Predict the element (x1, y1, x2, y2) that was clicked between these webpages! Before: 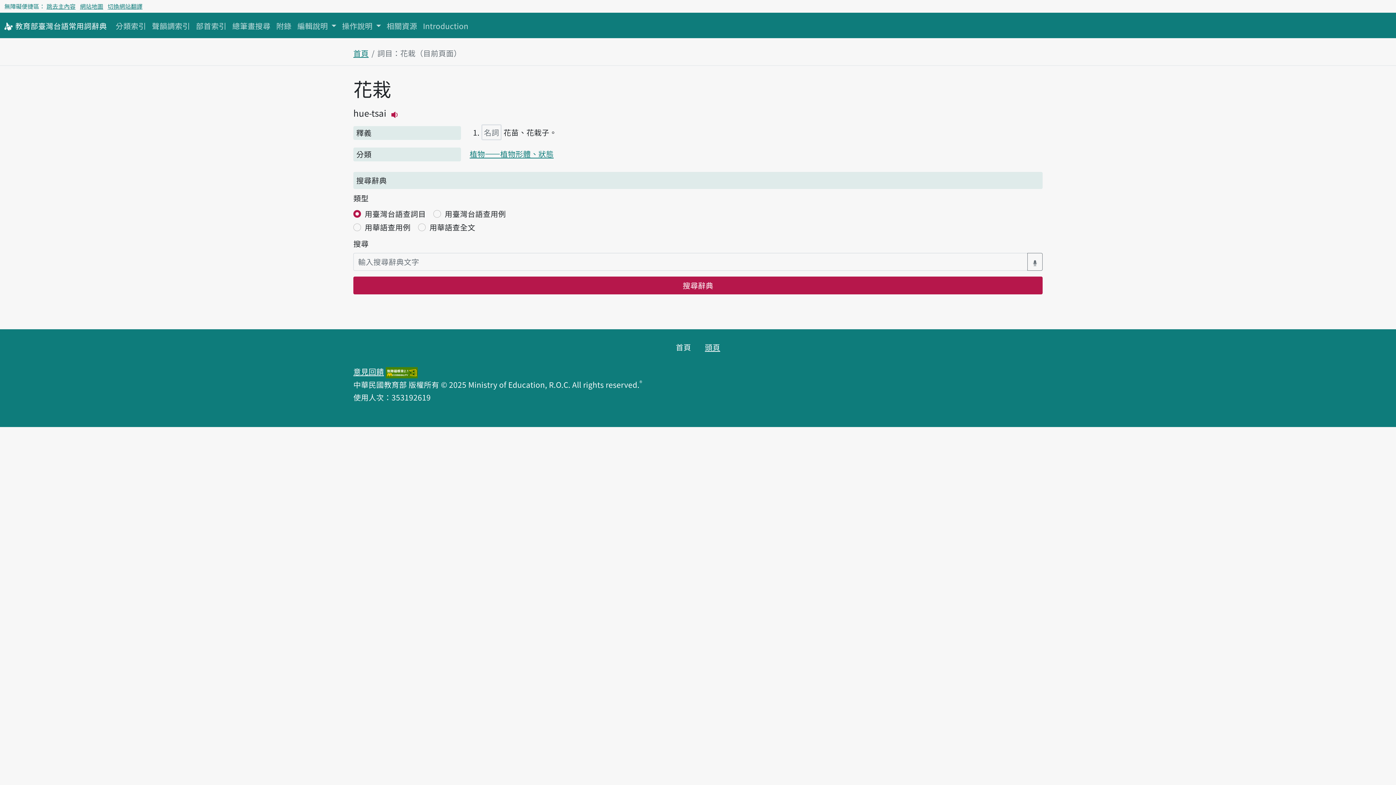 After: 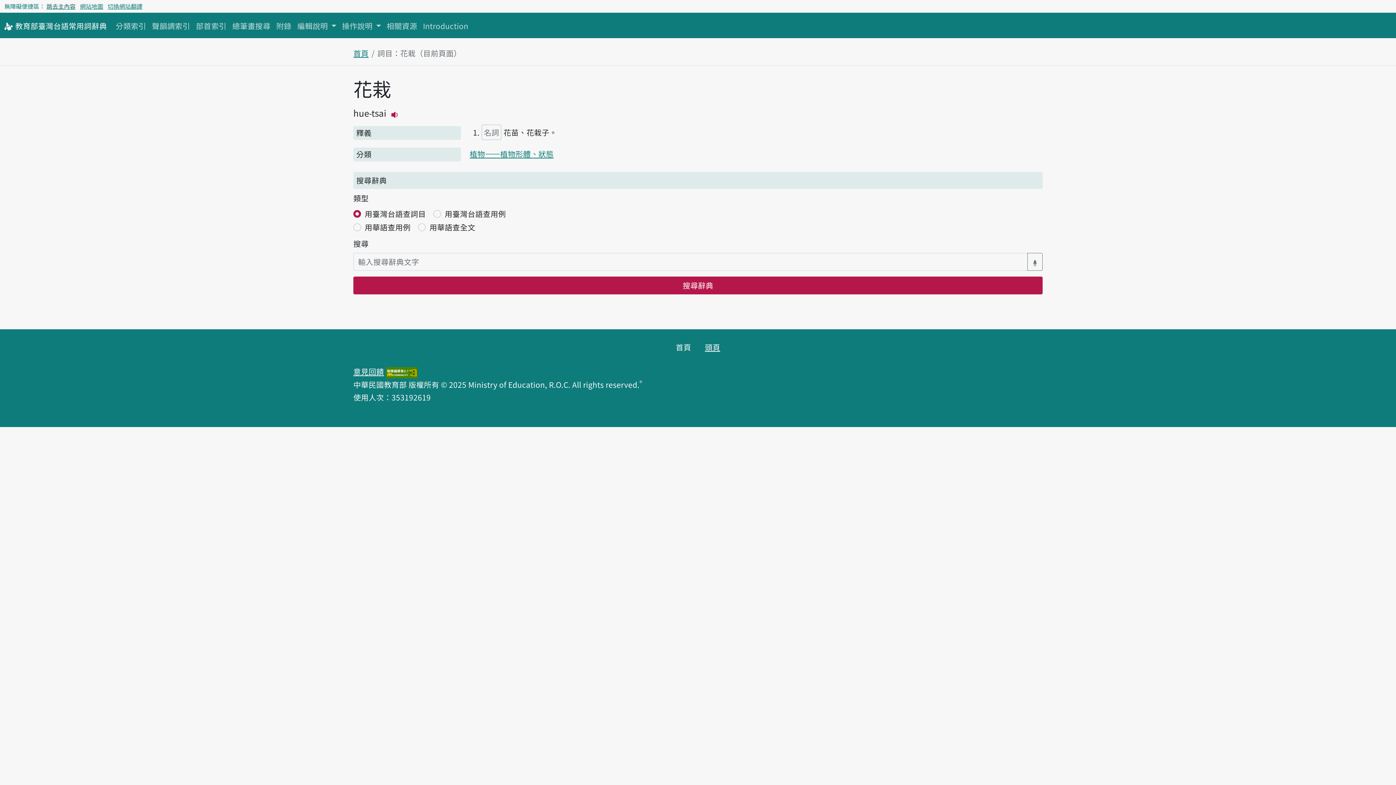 Action: bbox: (45, 0, 77, 12) label: 跳去主內容